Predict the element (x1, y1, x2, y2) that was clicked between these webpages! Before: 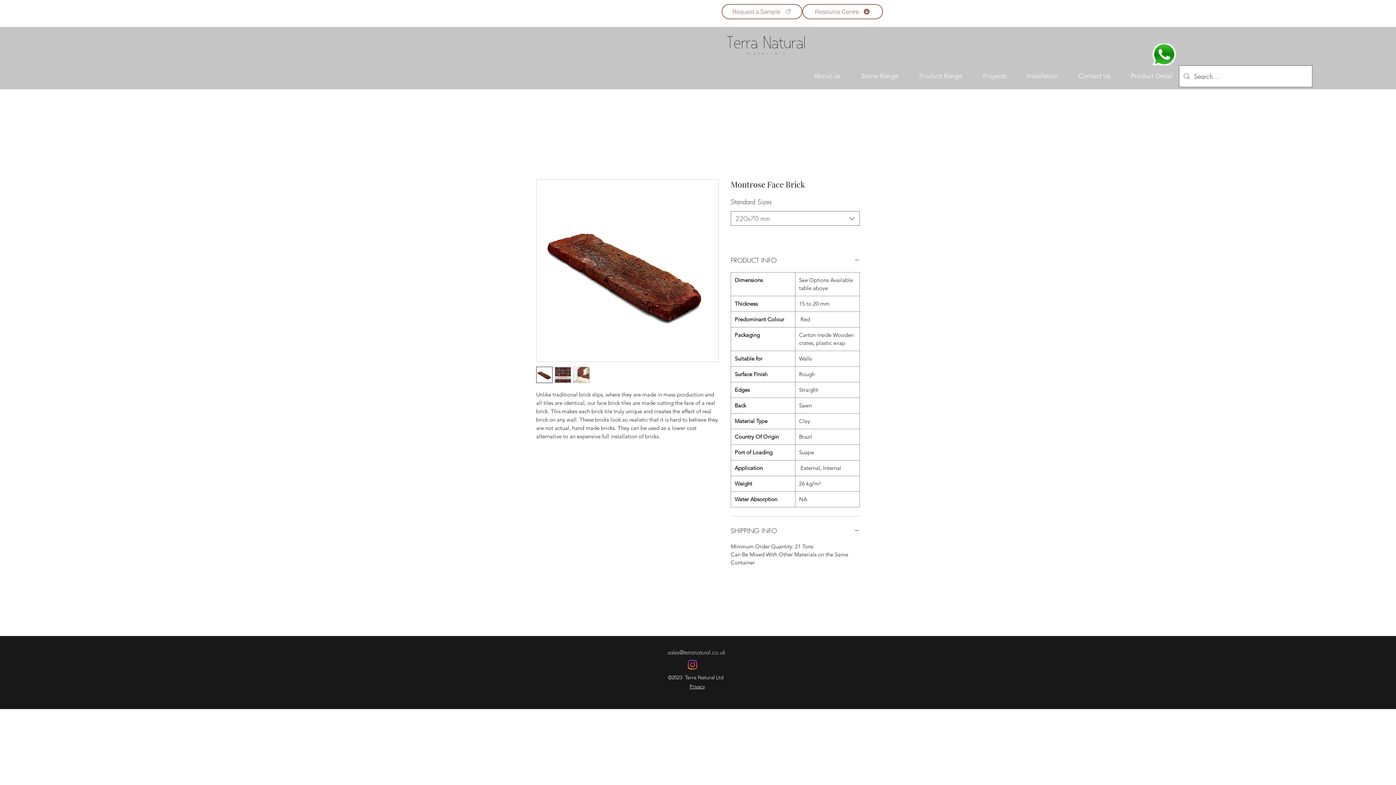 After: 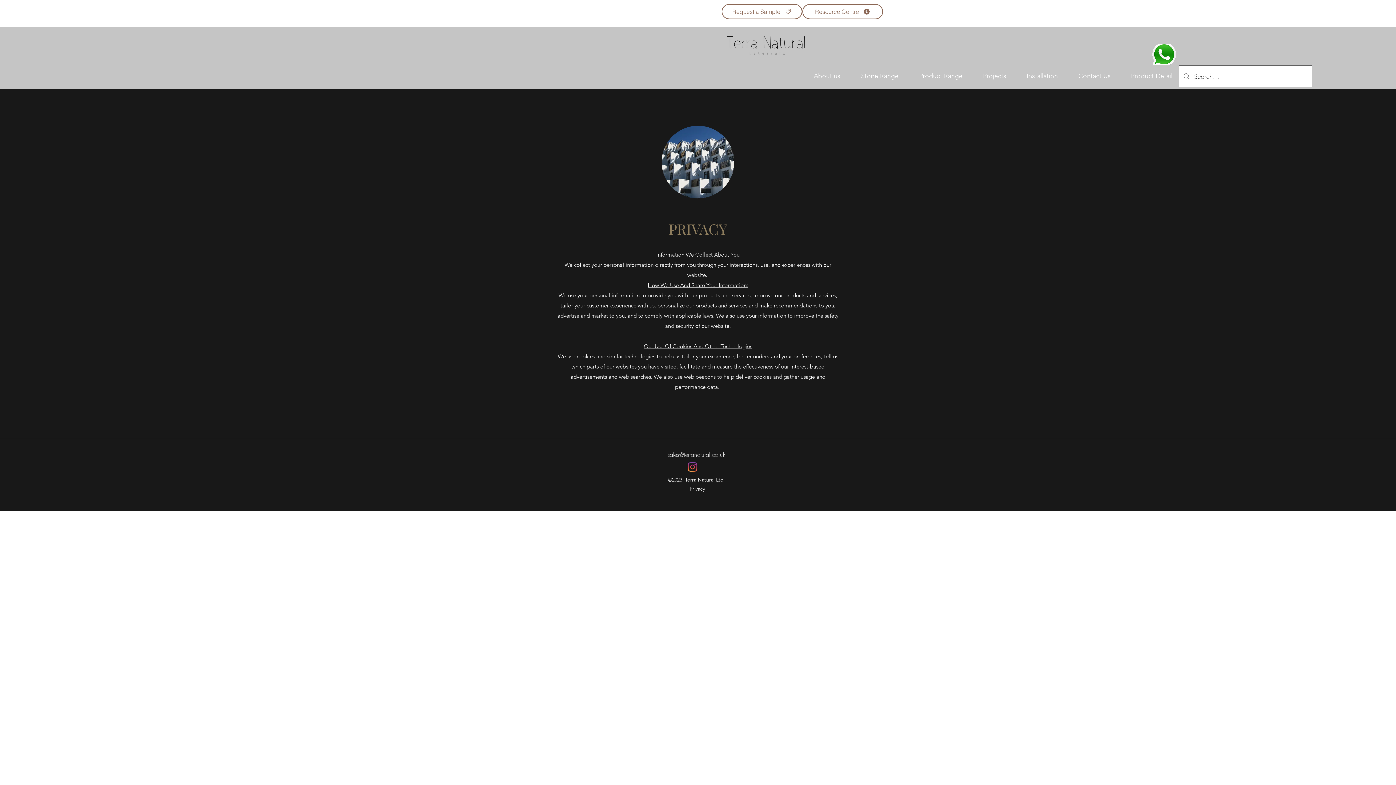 Action: label: Privacy bbox: (689, 683, 705, 690)